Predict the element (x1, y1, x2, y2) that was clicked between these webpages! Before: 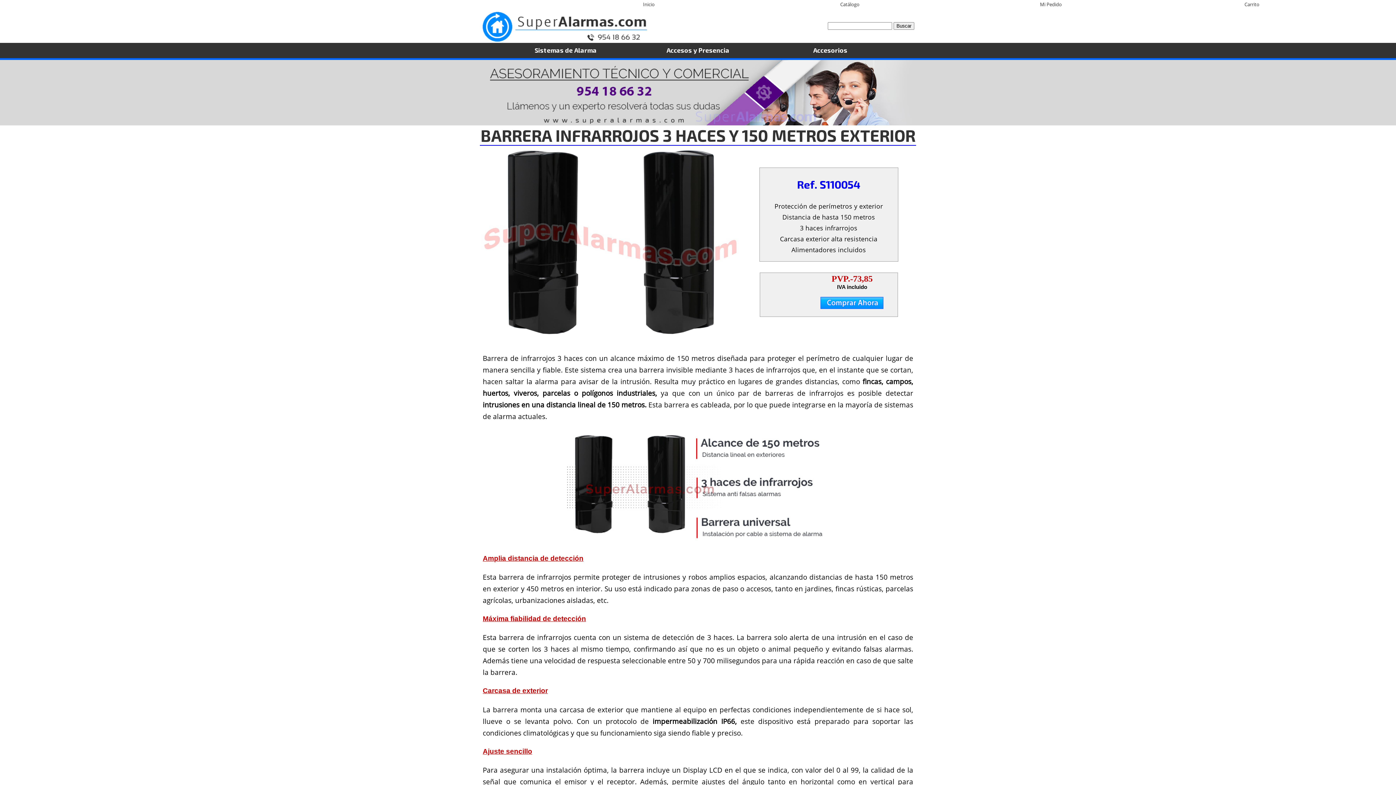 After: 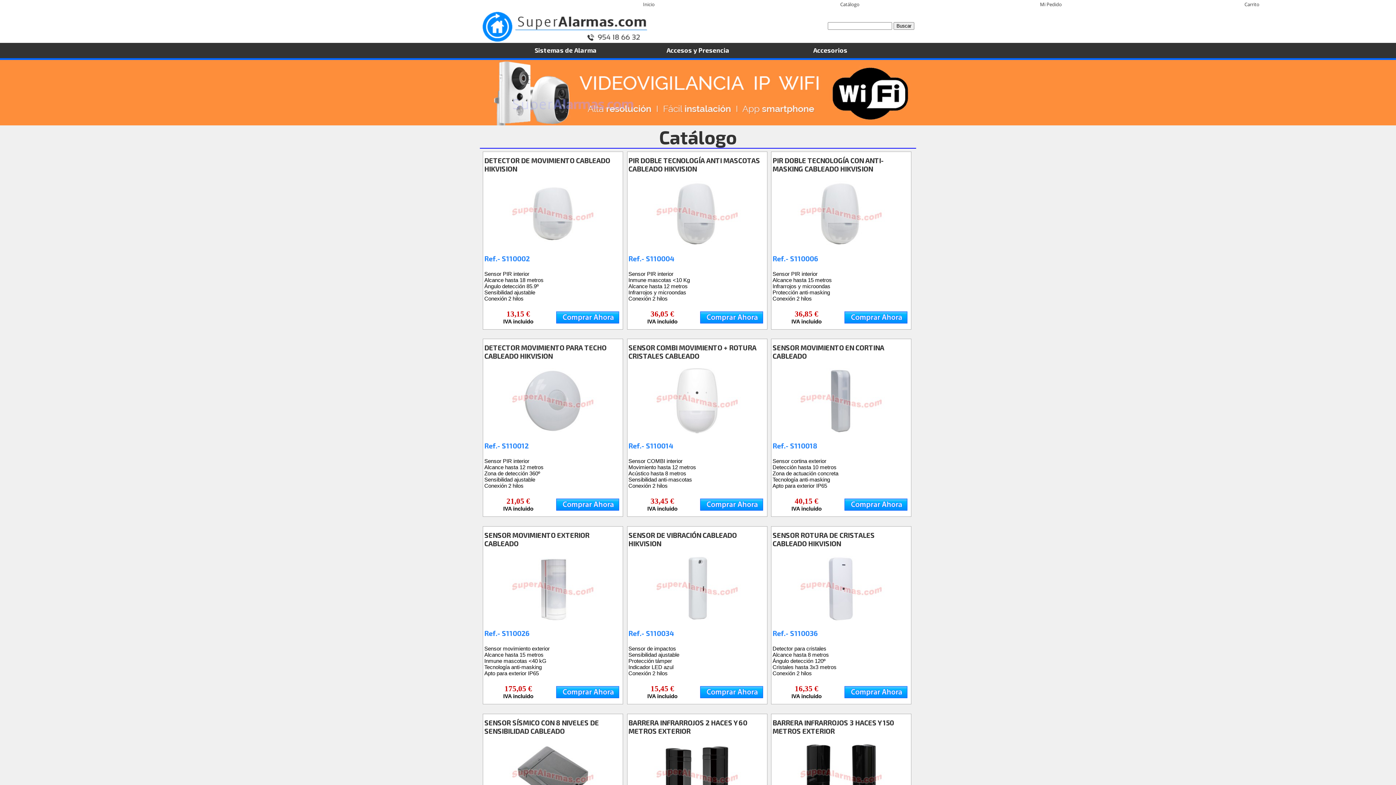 Action: bbox: (759, 0, 940, 9) label: Catálogo